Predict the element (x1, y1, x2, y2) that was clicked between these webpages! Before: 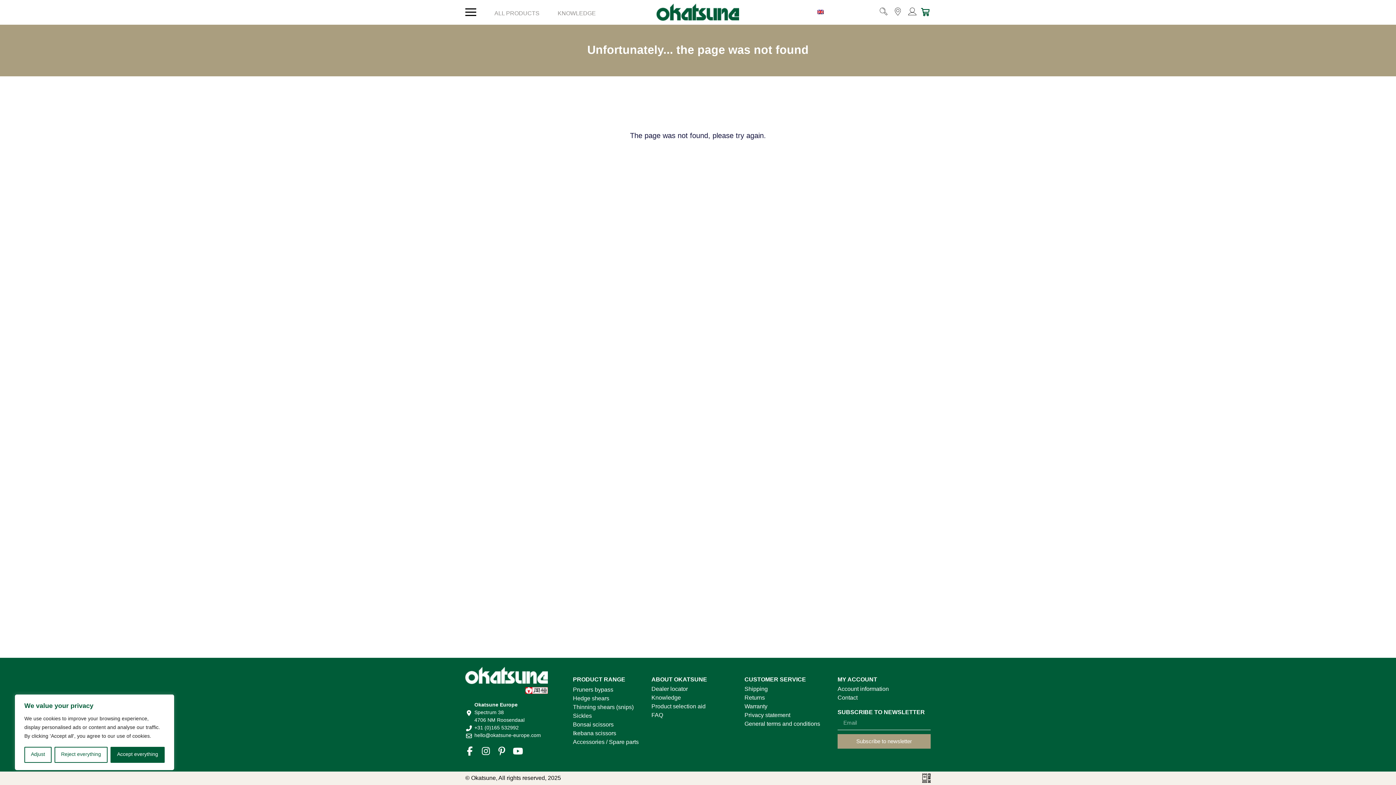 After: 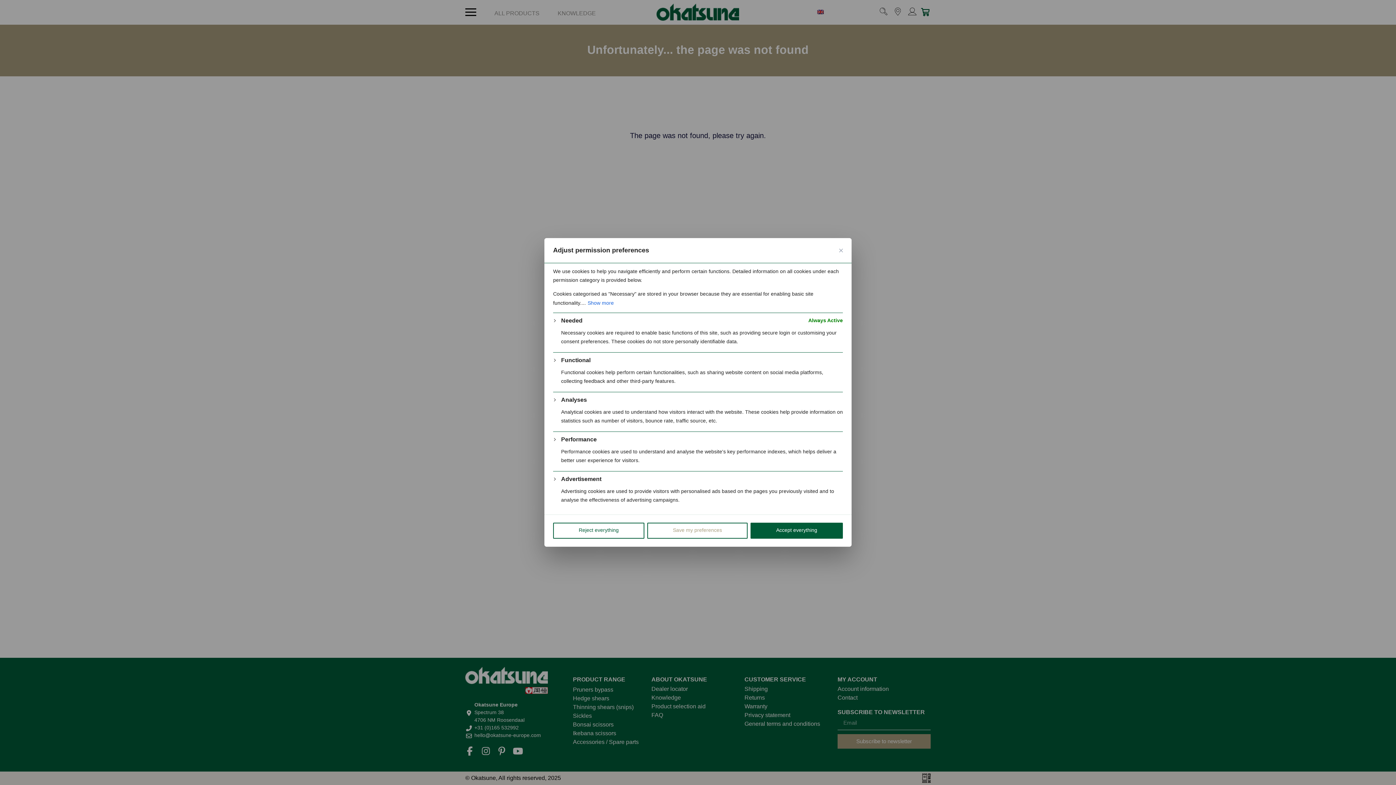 Action: label: Adjust bbox: (24, 747, 51, 763)